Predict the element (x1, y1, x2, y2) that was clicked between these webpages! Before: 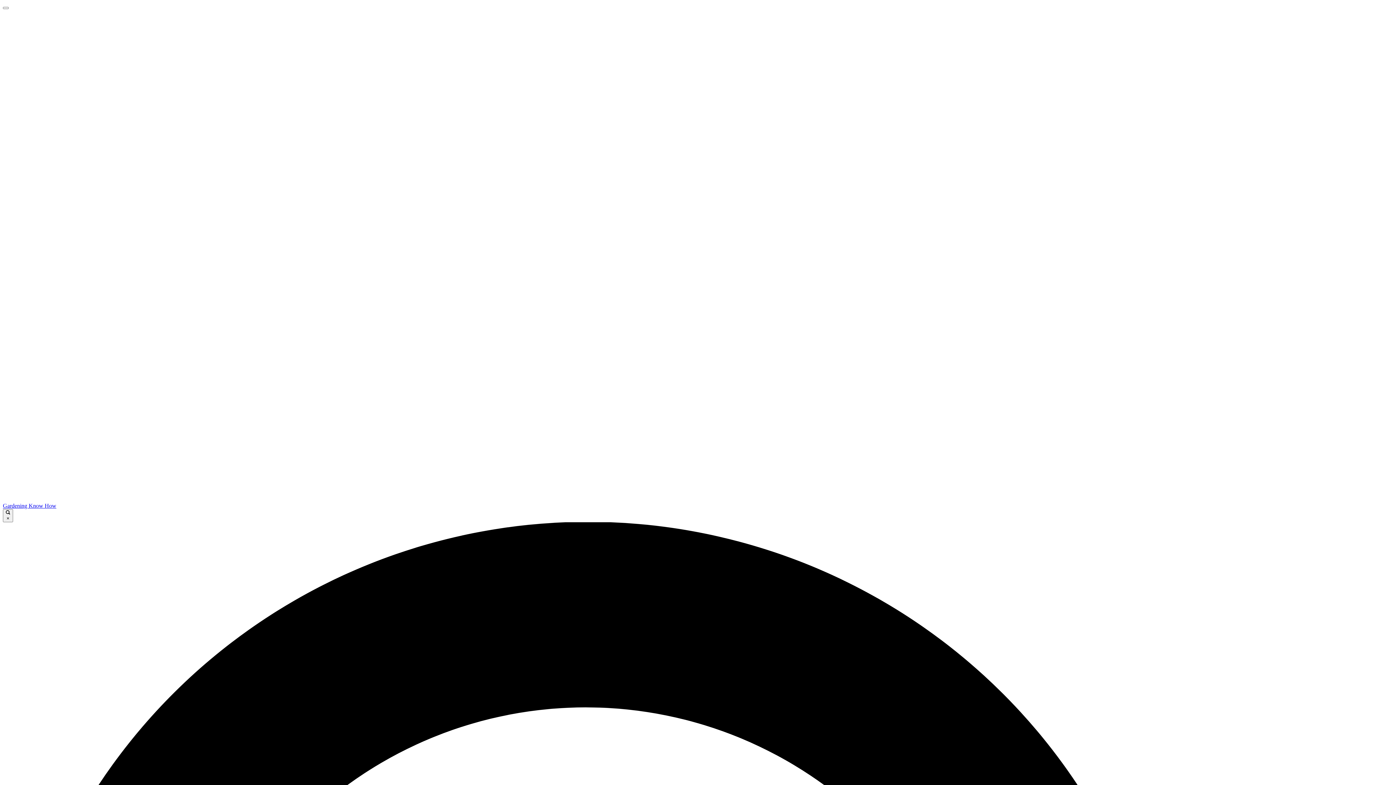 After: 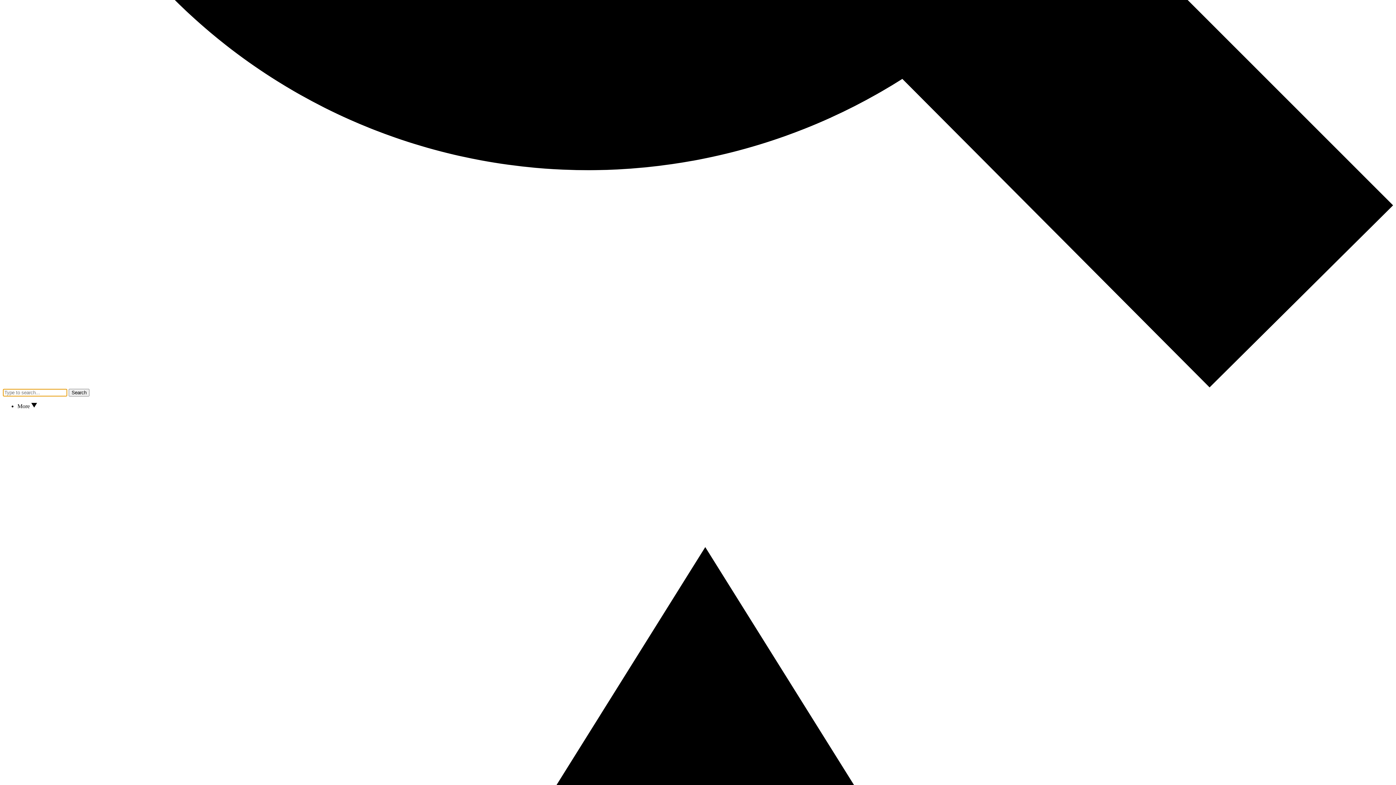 Action: bbox: (2, 6, 8, 9)